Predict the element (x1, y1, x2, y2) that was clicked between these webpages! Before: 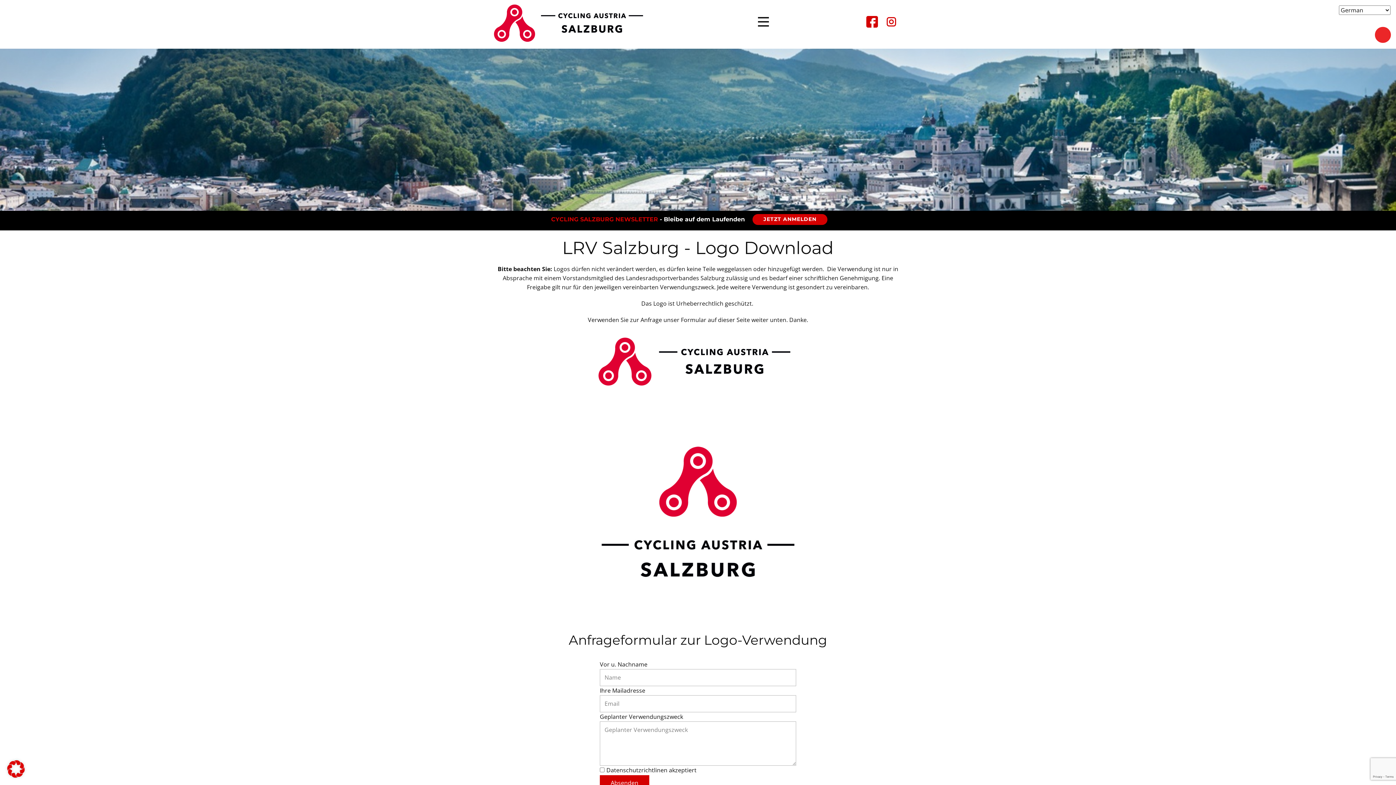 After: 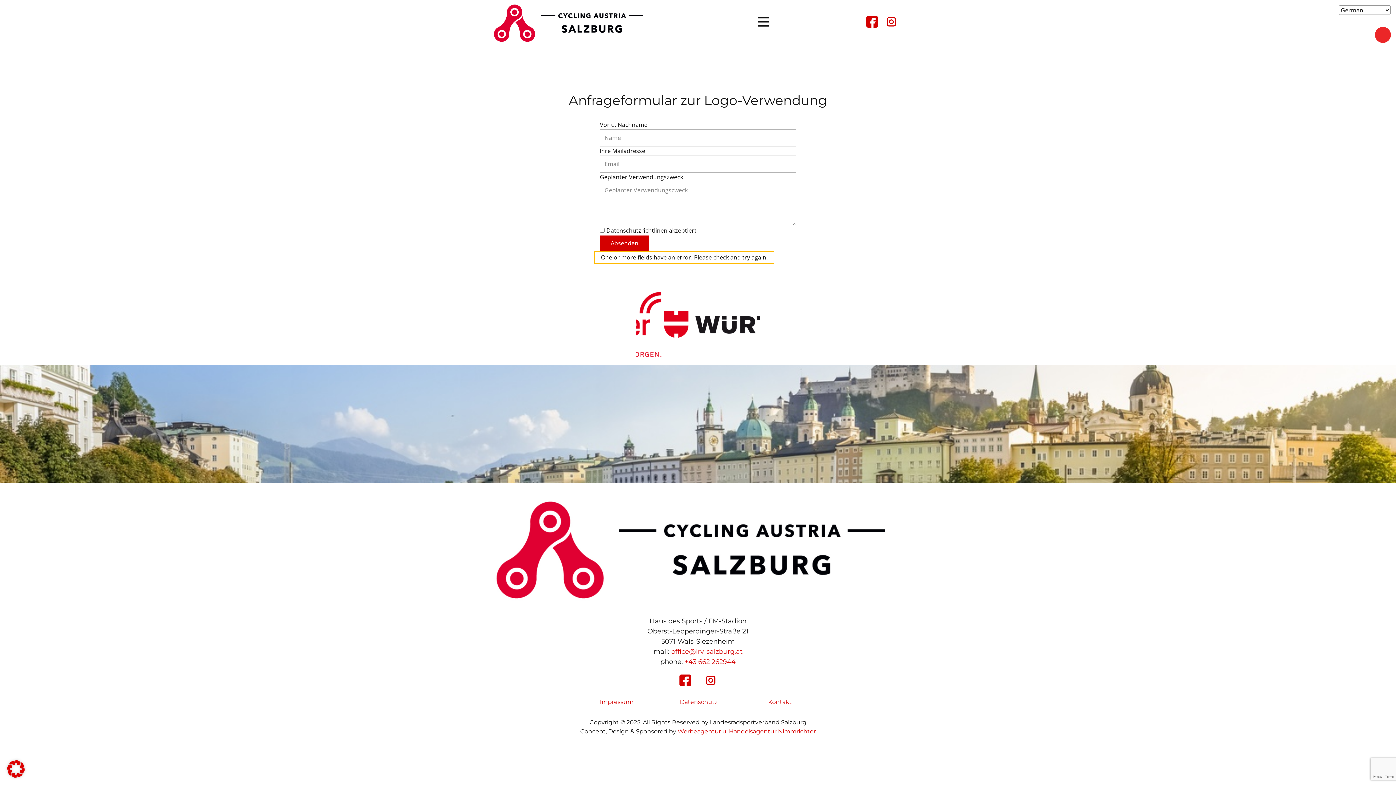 Action: label: Absenden bbox: (600, 775, 649, 790)